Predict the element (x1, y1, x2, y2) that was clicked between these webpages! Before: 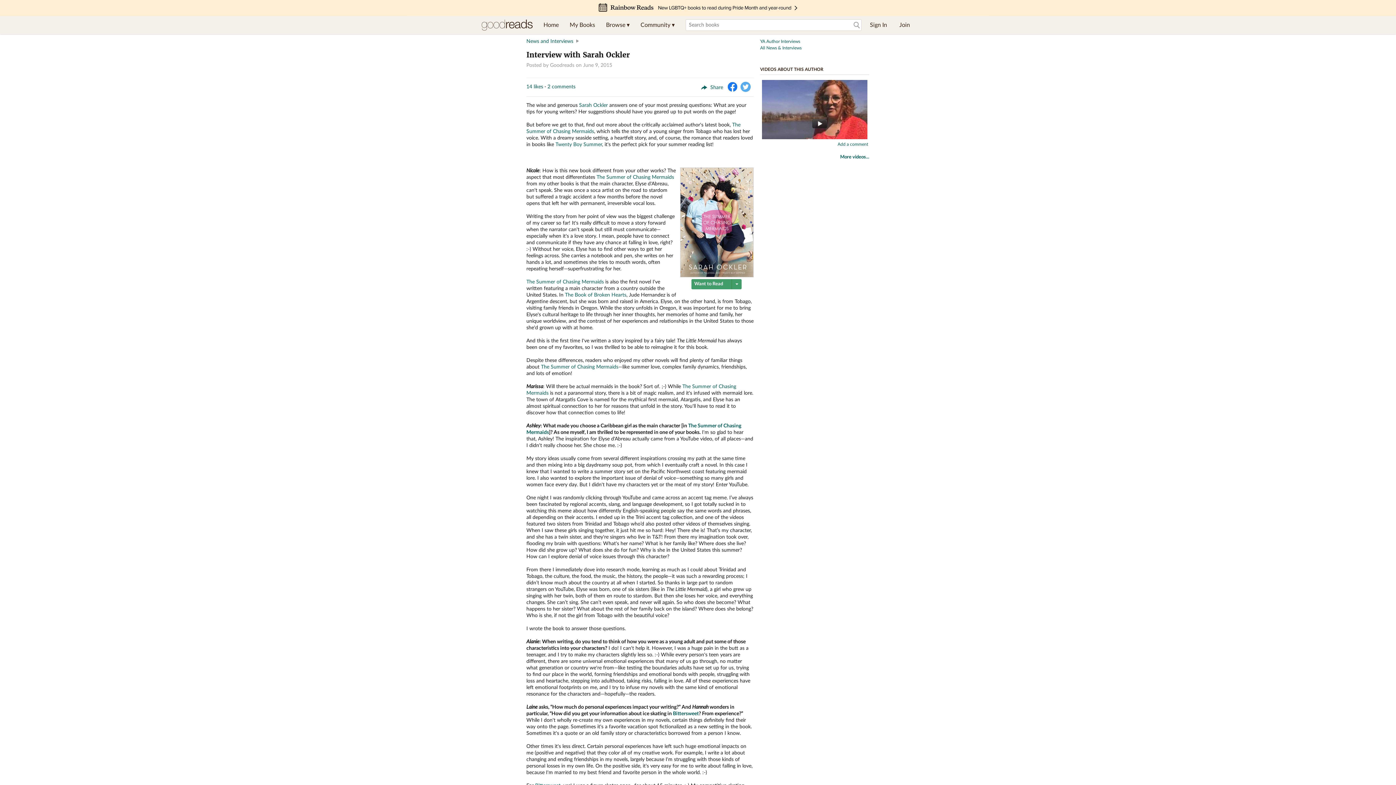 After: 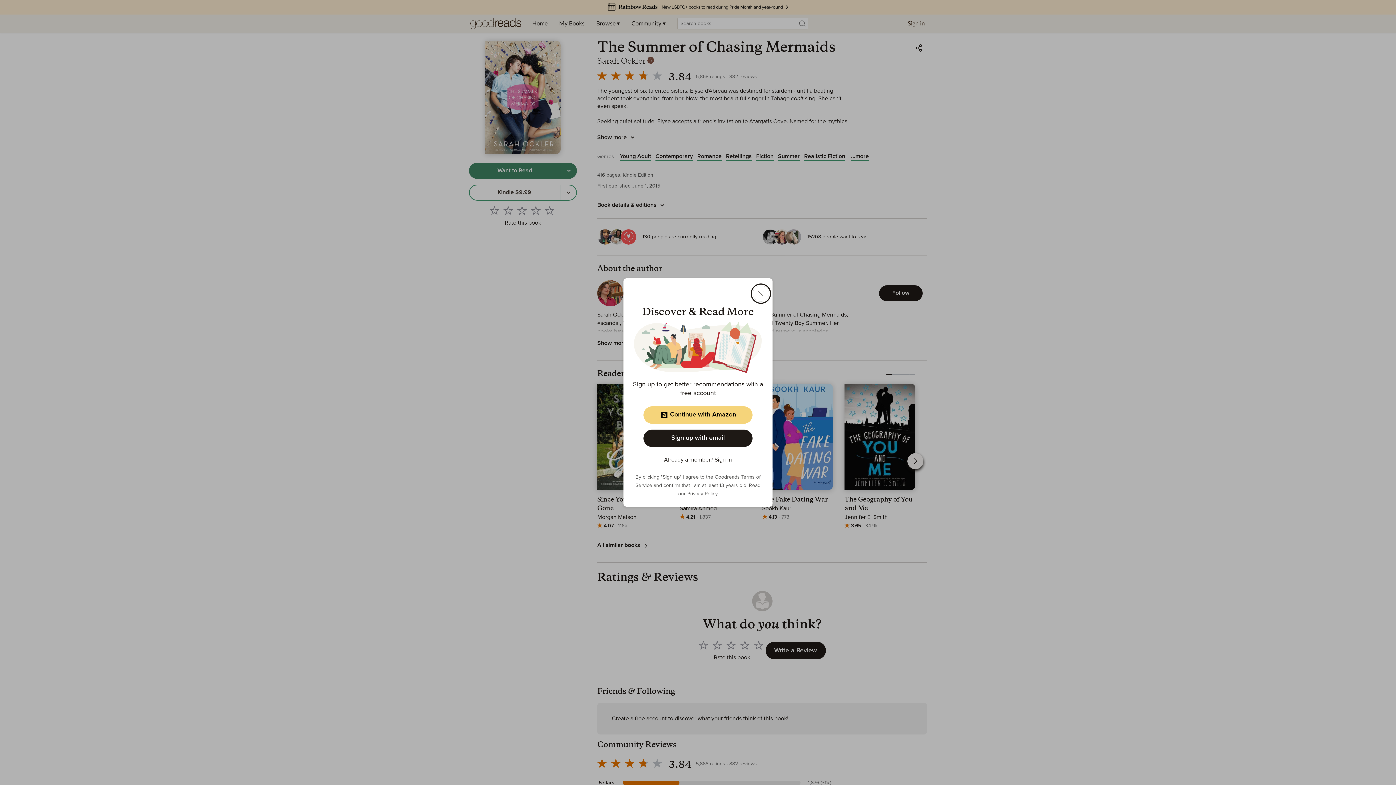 Action: label: The Summer of Chasing Mermaids bbox: (596, 174, 674, 180)